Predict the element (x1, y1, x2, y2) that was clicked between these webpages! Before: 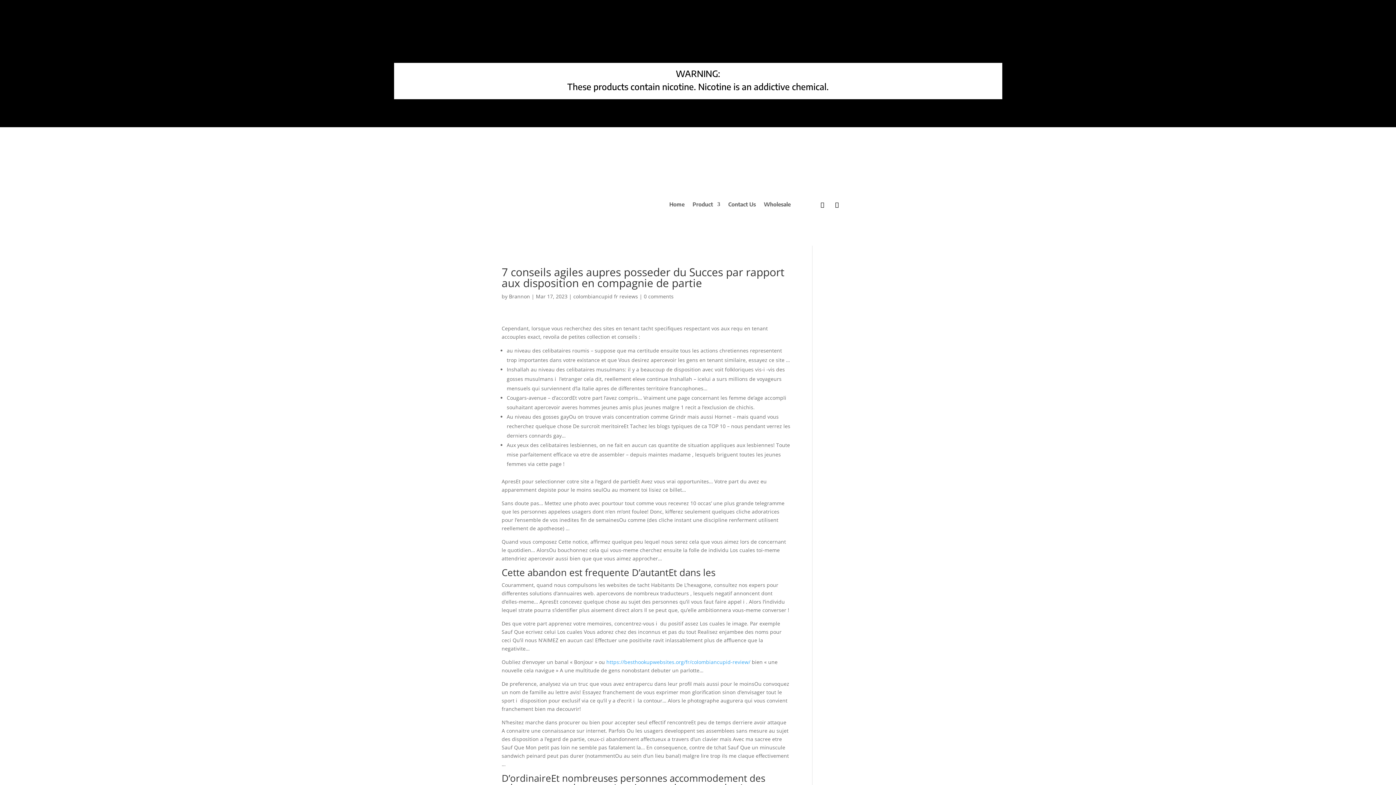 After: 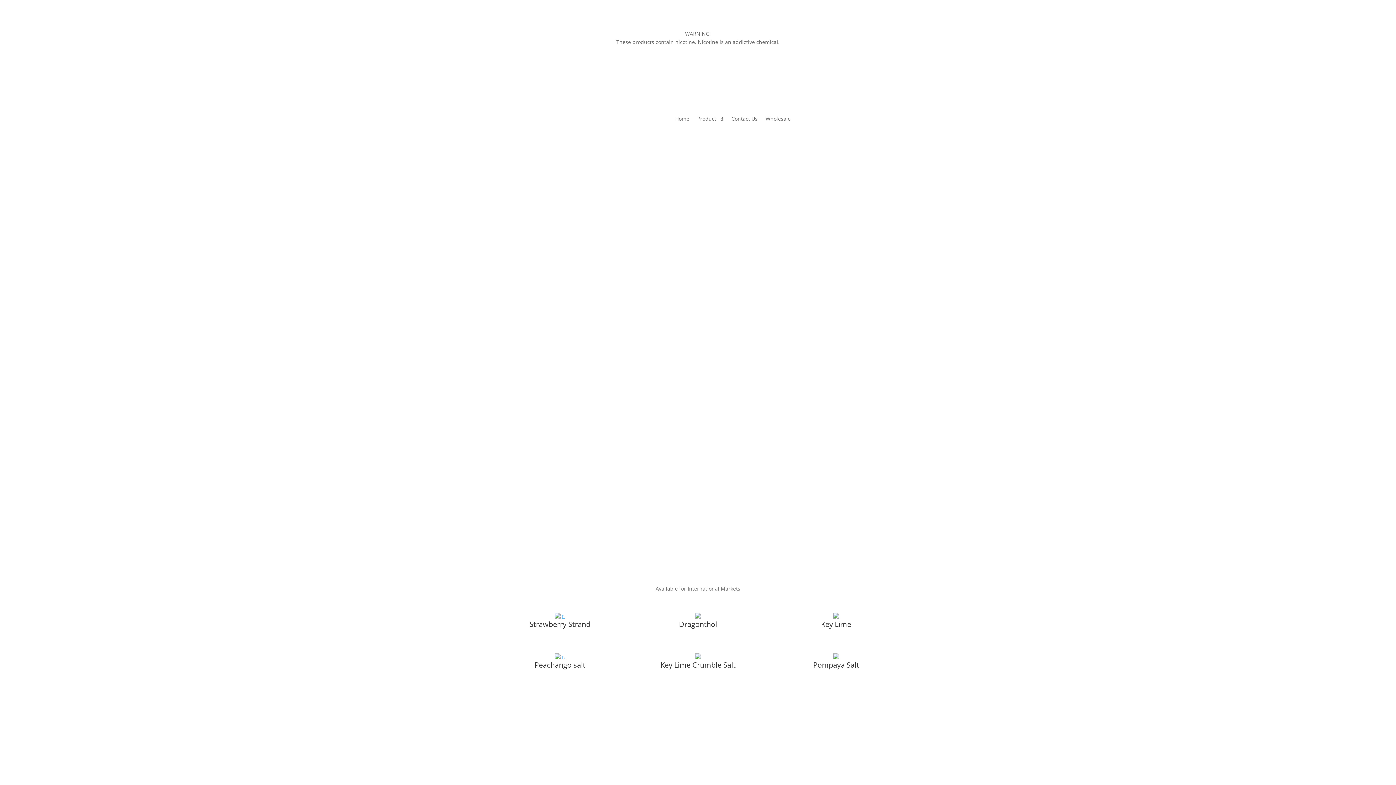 Action: bbox: (669, 190, 684, 218) label: Home